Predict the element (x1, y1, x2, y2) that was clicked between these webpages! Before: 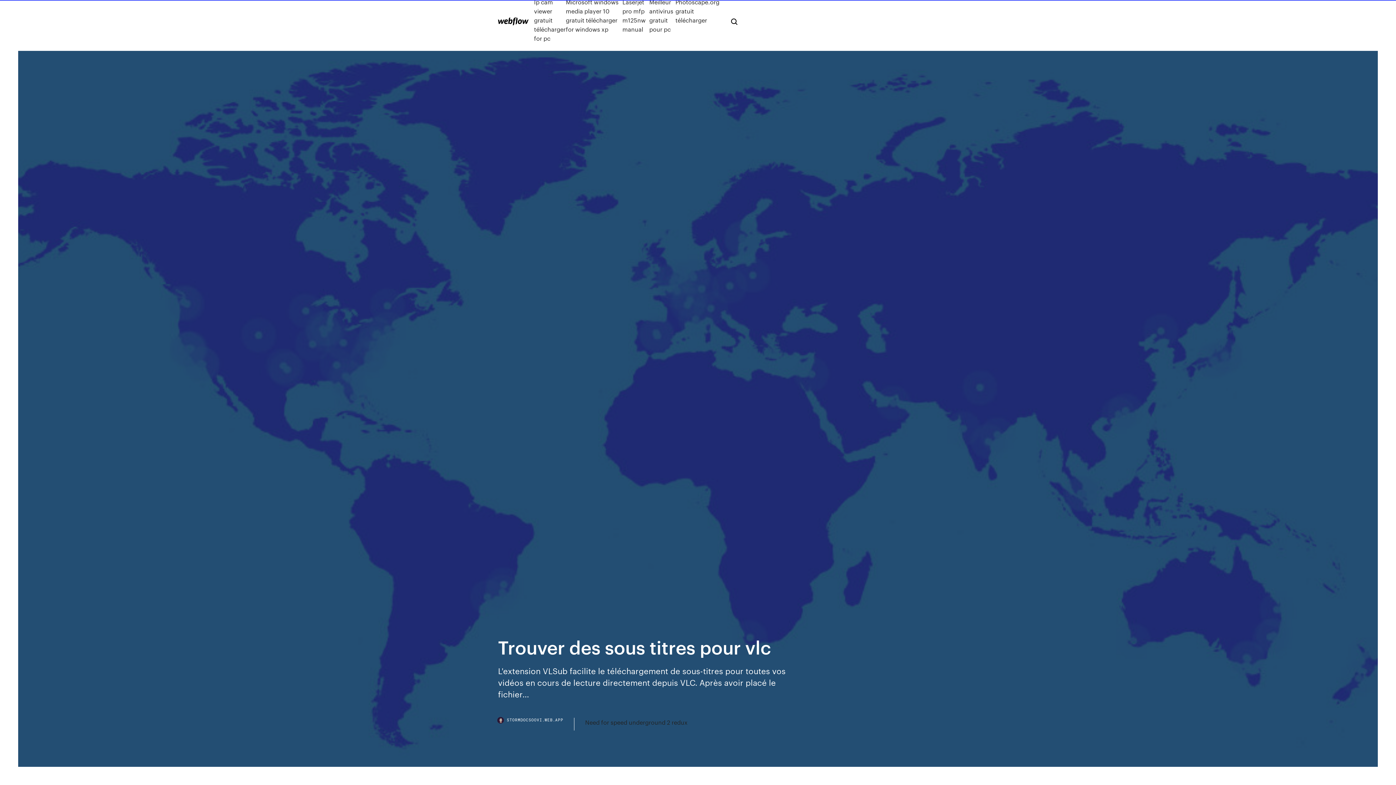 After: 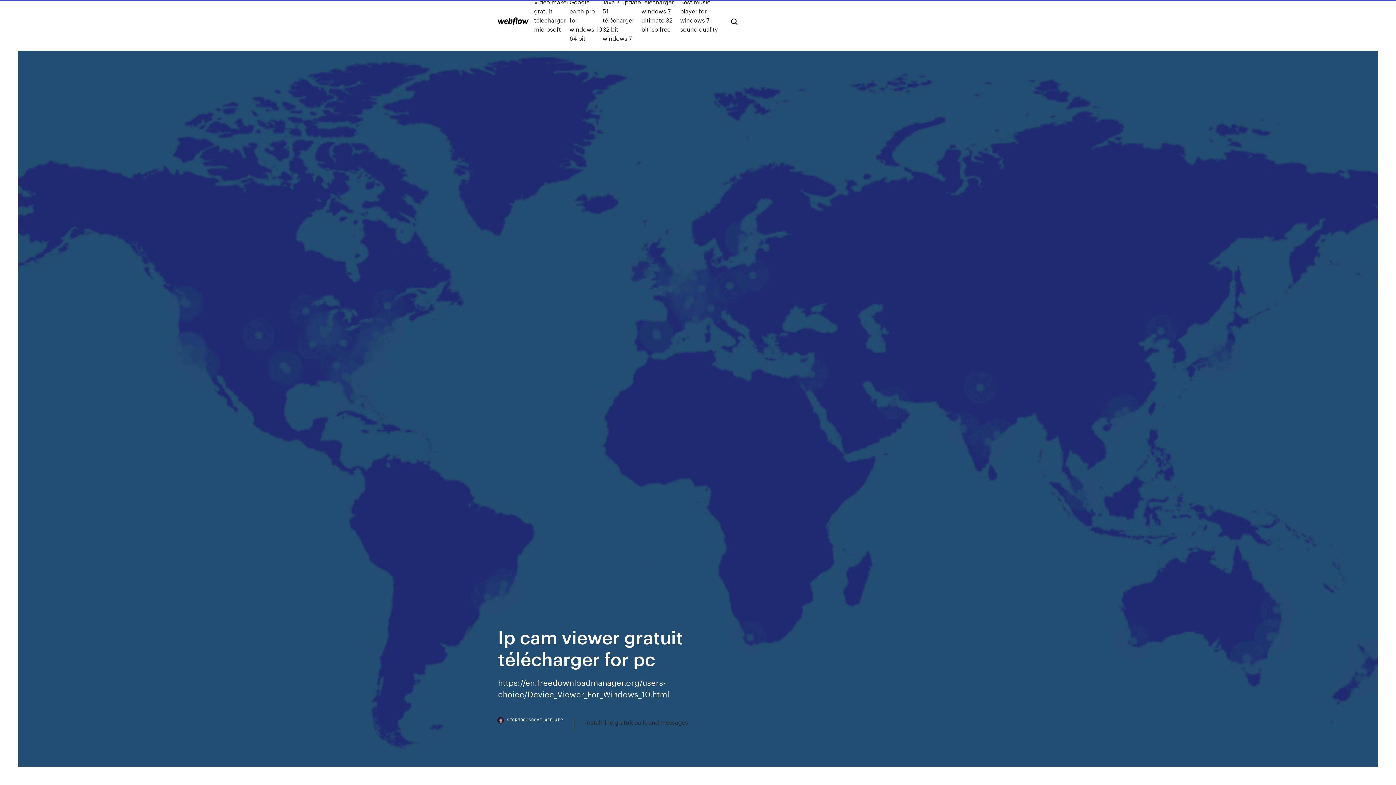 Action: label: Ip cam viewer gratuit télécharger for pc bbox: (534, -2, 565, 42)